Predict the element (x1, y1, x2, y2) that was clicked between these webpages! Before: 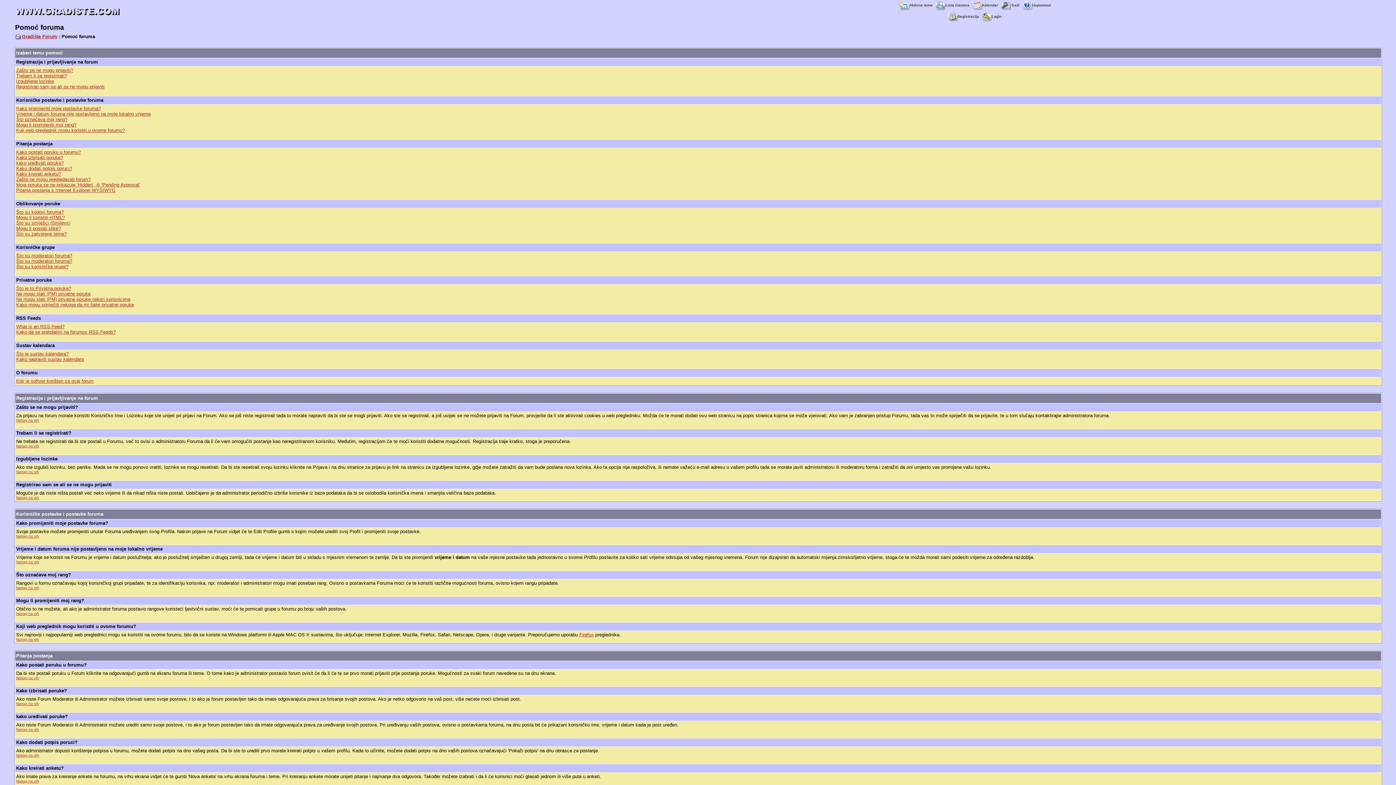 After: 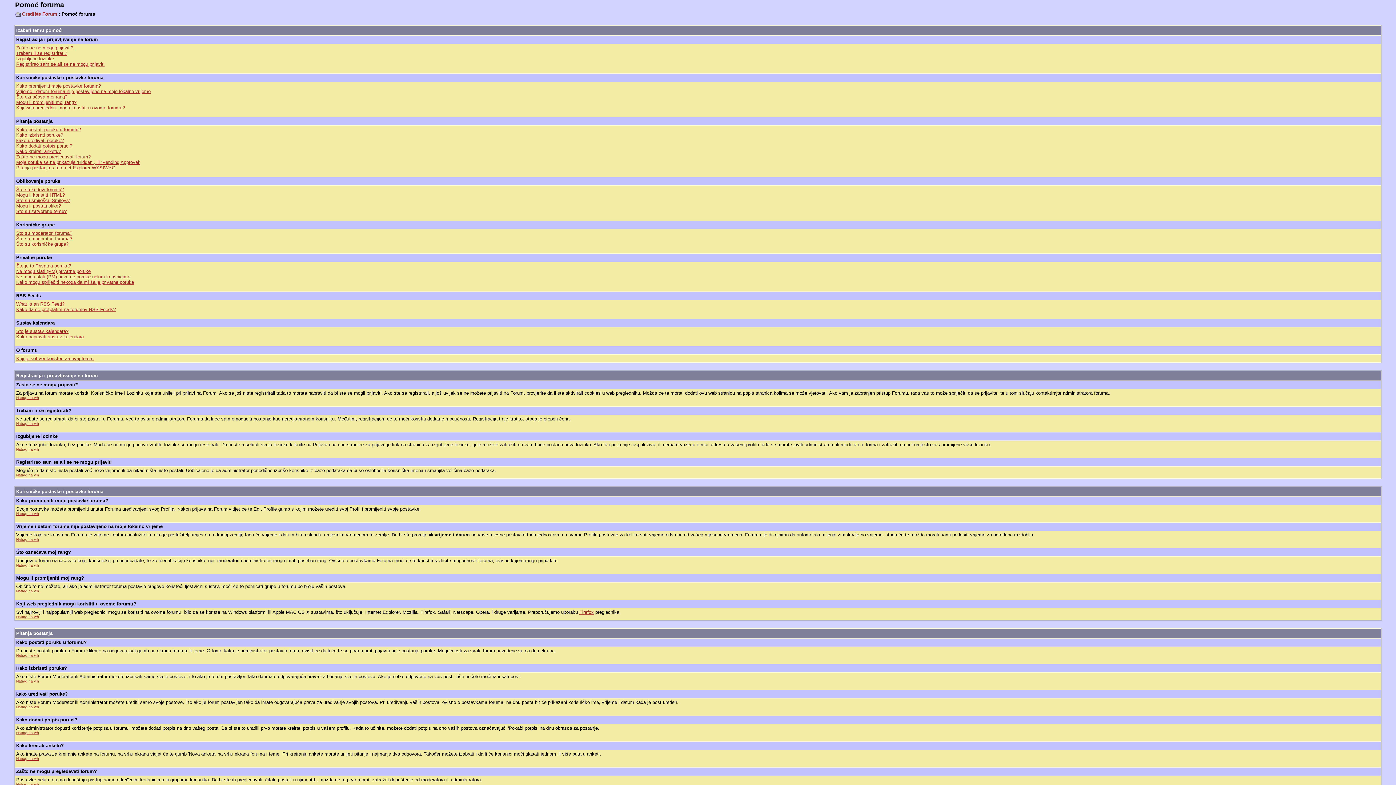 Action: bbox: (16, 470, 39, 474) label: Natrag na vrh